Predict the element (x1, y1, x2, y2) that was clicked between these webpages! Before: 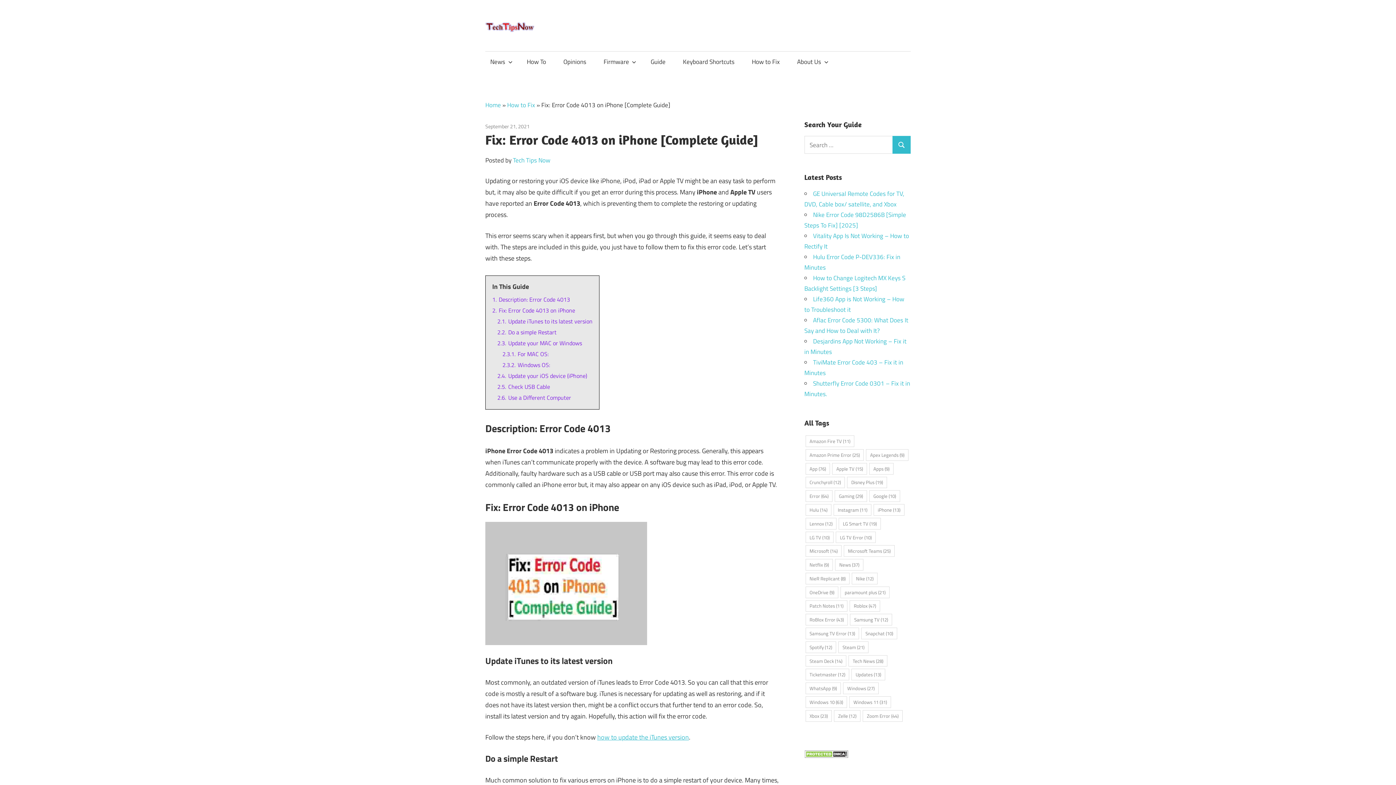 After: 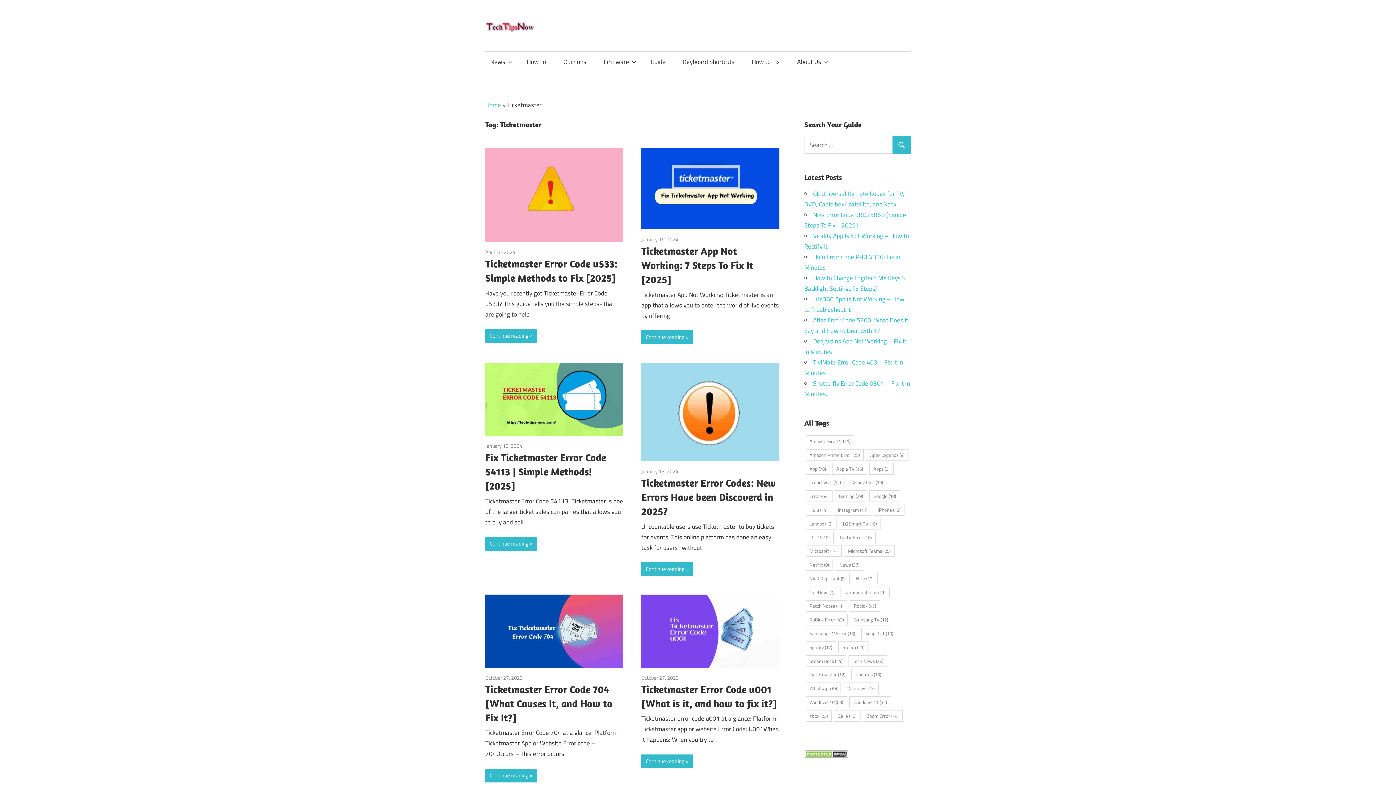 Action: bbox: (805, 669, 849, 680) label: Ticketmaster (12 items)